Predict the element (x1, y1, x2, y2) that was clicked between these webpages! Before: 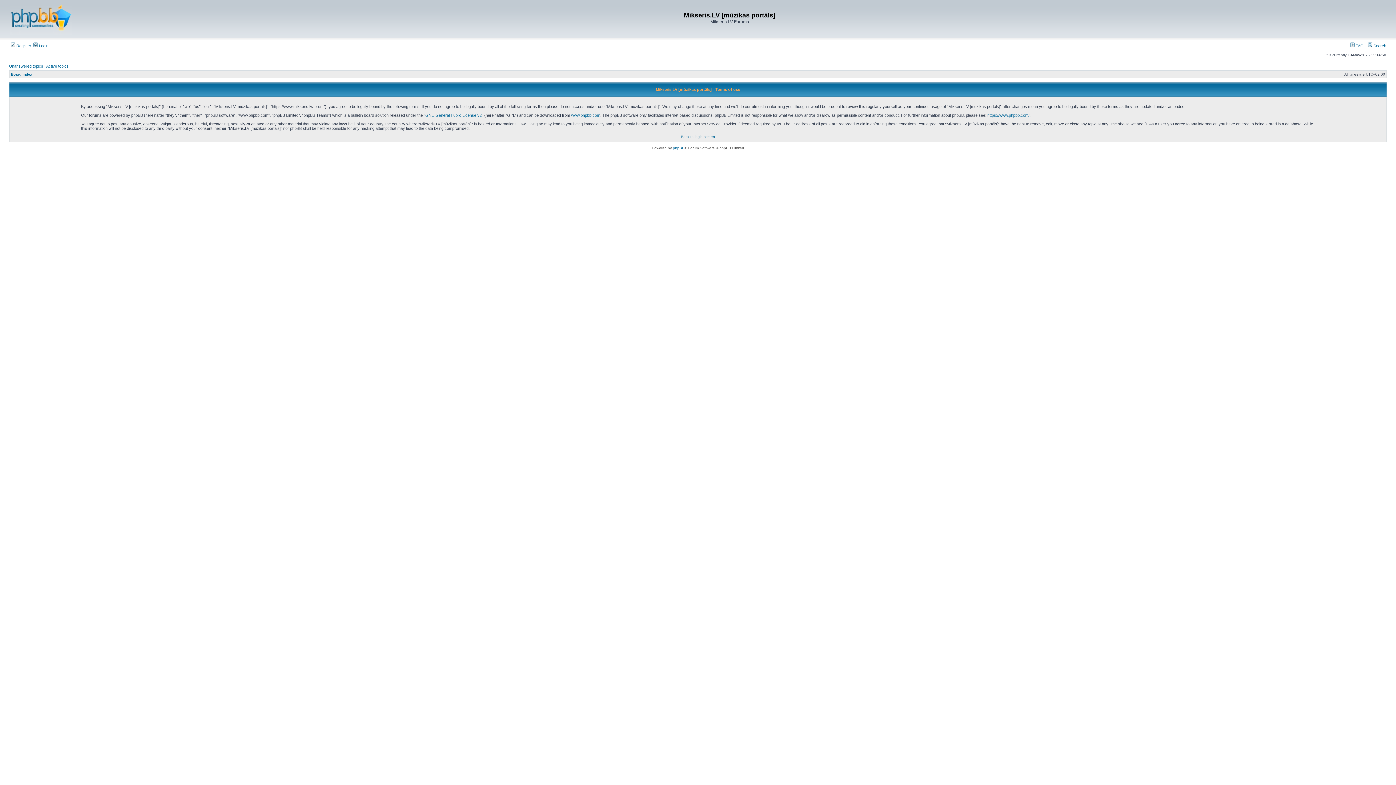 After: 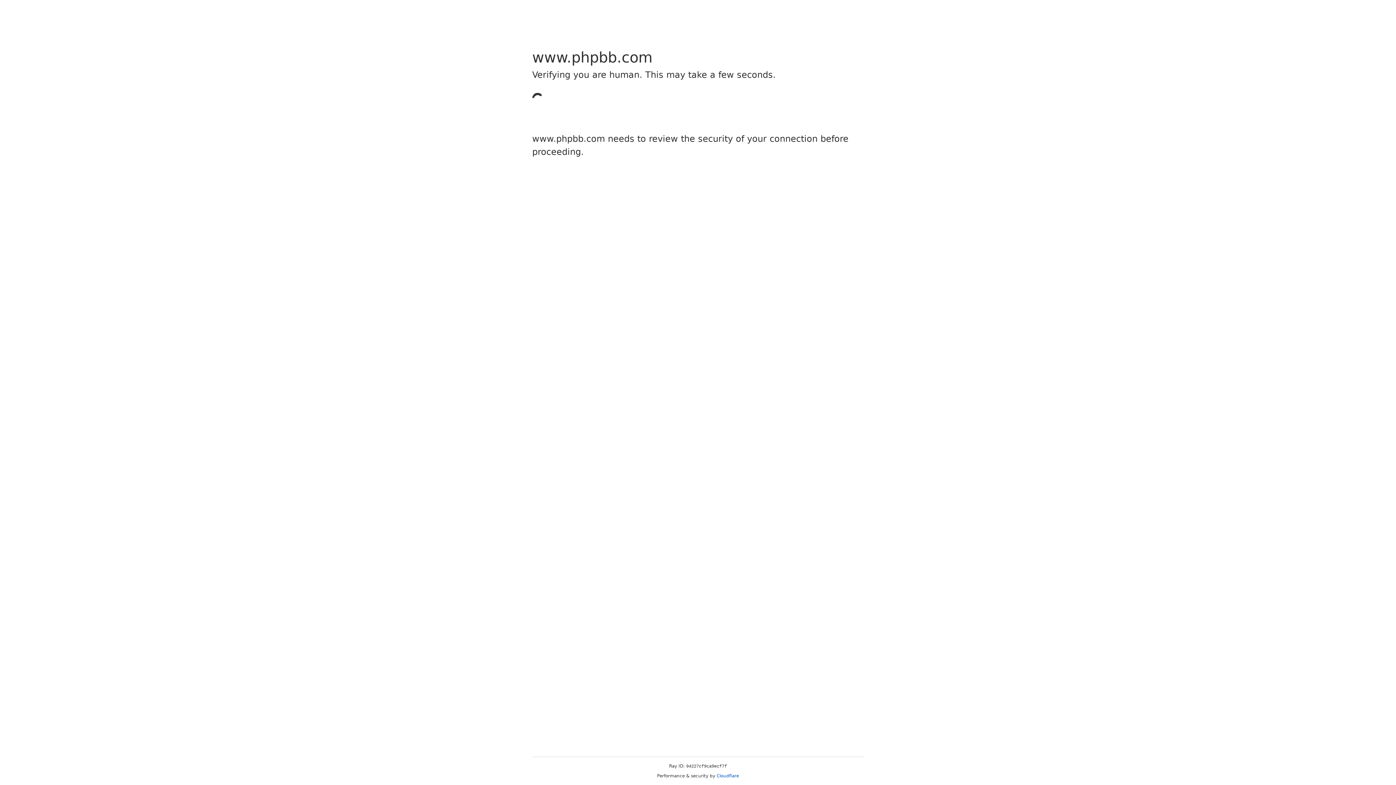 Action: label: https://www.phpbb.com/ bbox: (987, 113, 1029, 117)